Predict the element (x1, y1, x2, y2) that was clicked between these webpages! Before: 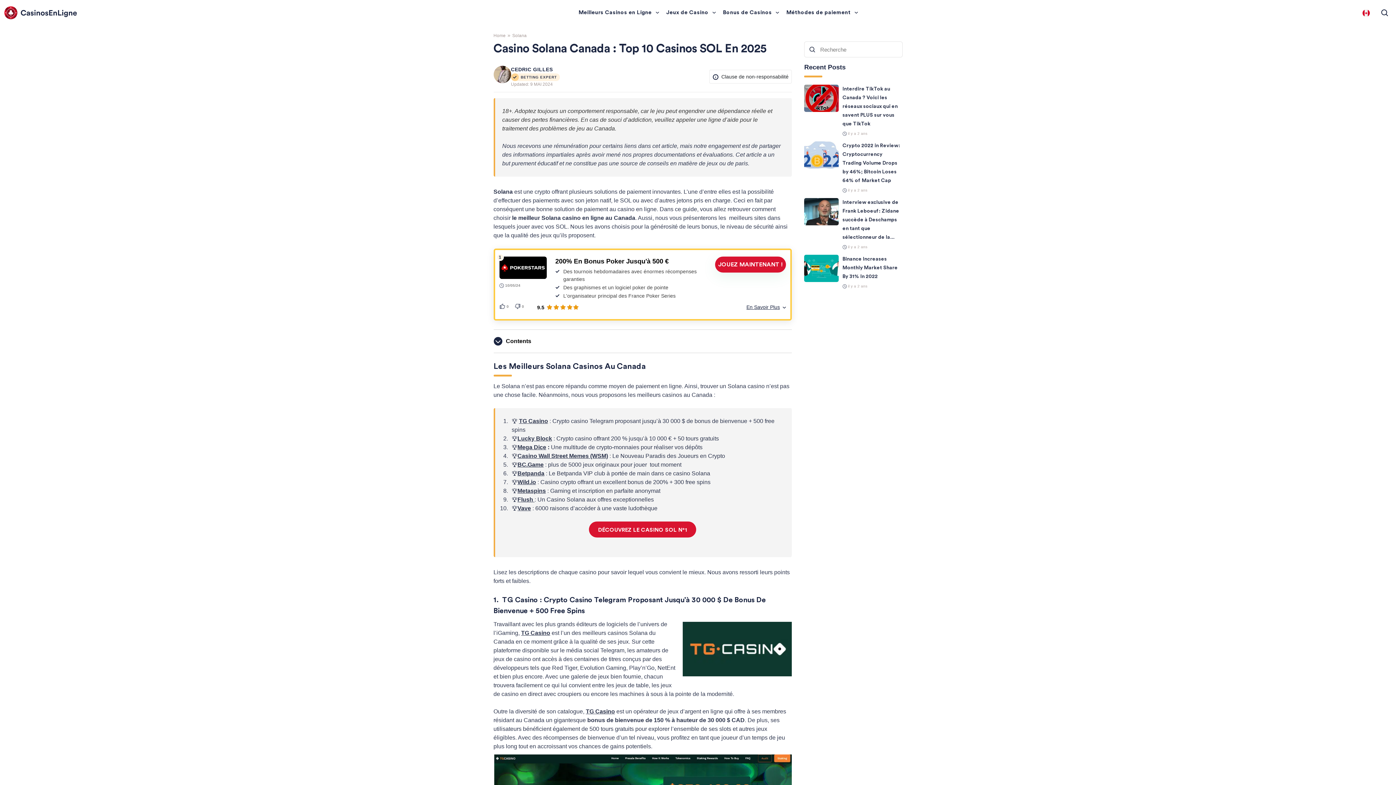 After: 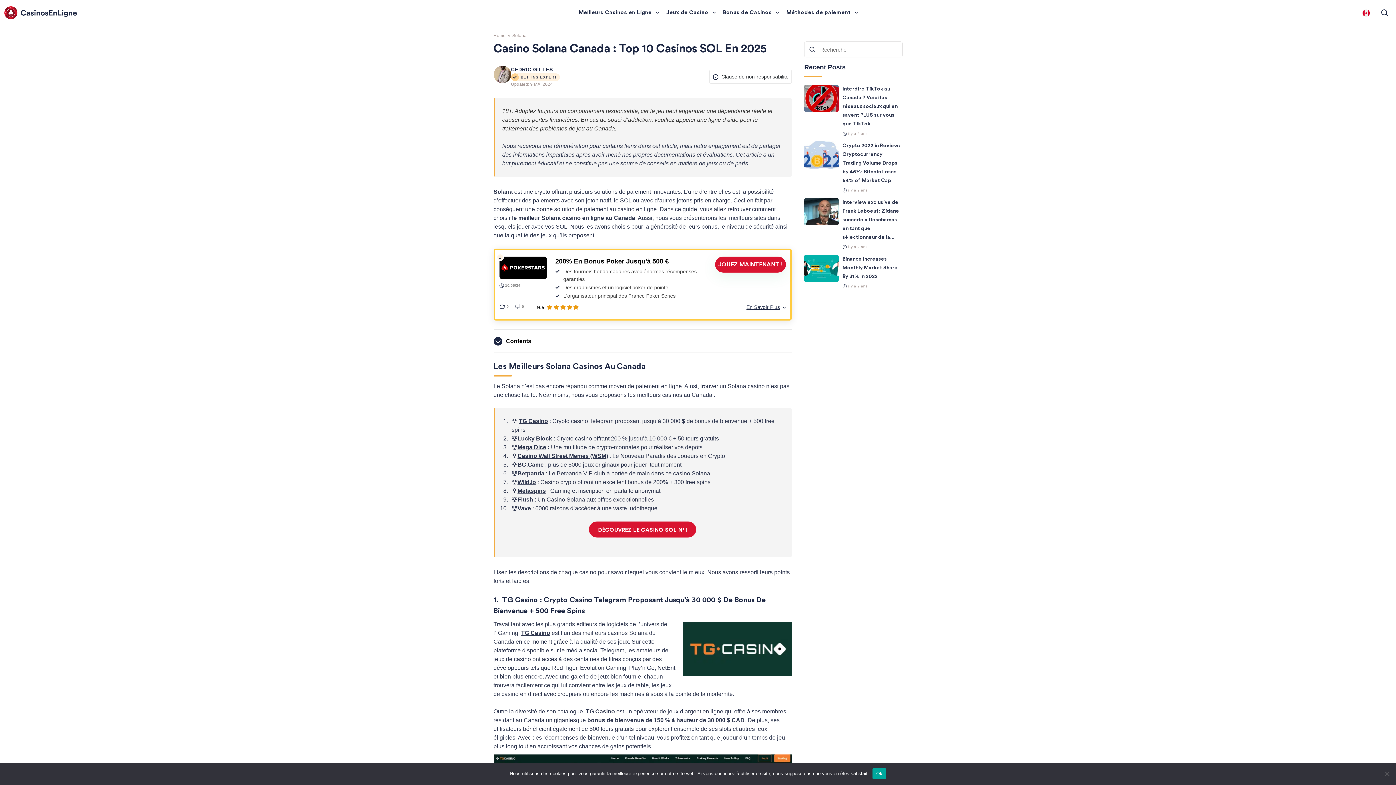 Action: bbox: (499, 256, 546, 300)